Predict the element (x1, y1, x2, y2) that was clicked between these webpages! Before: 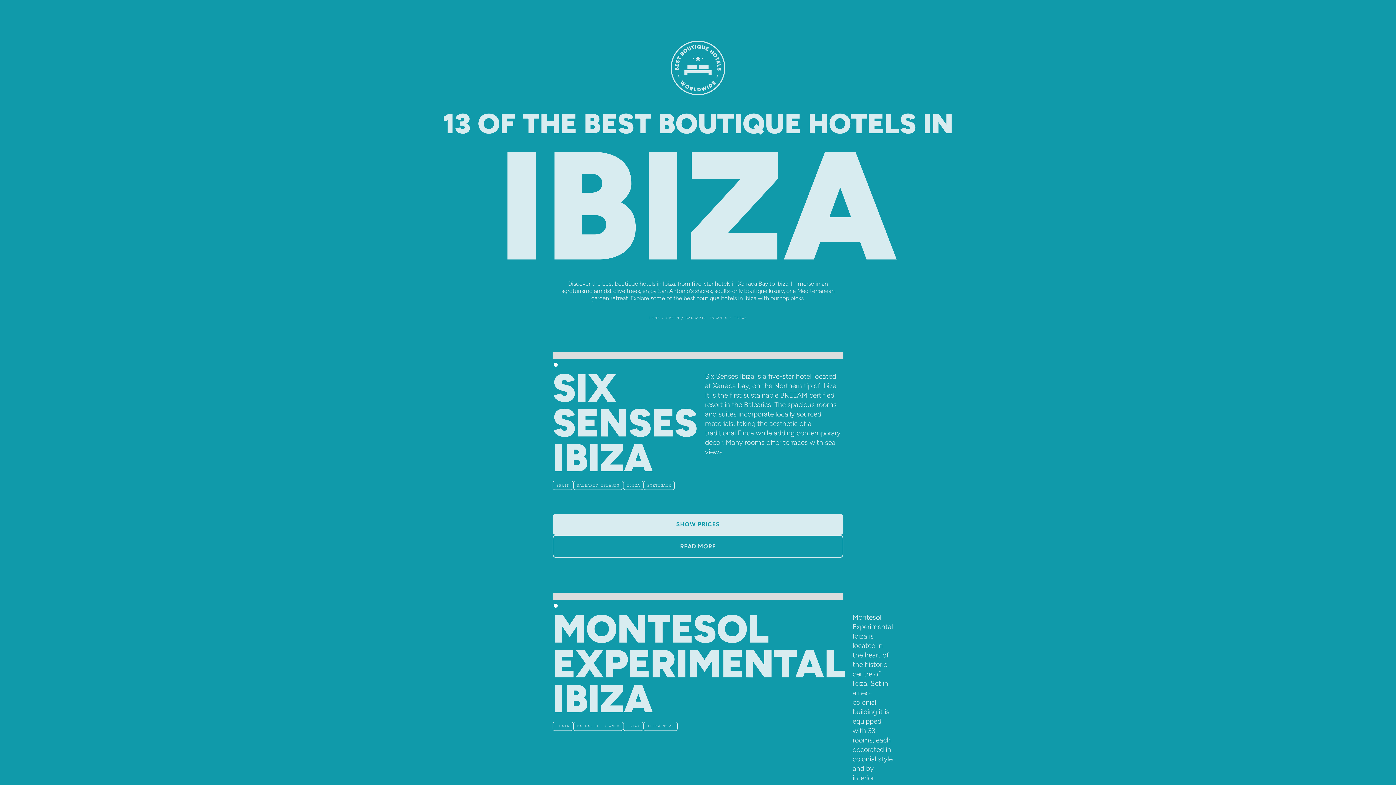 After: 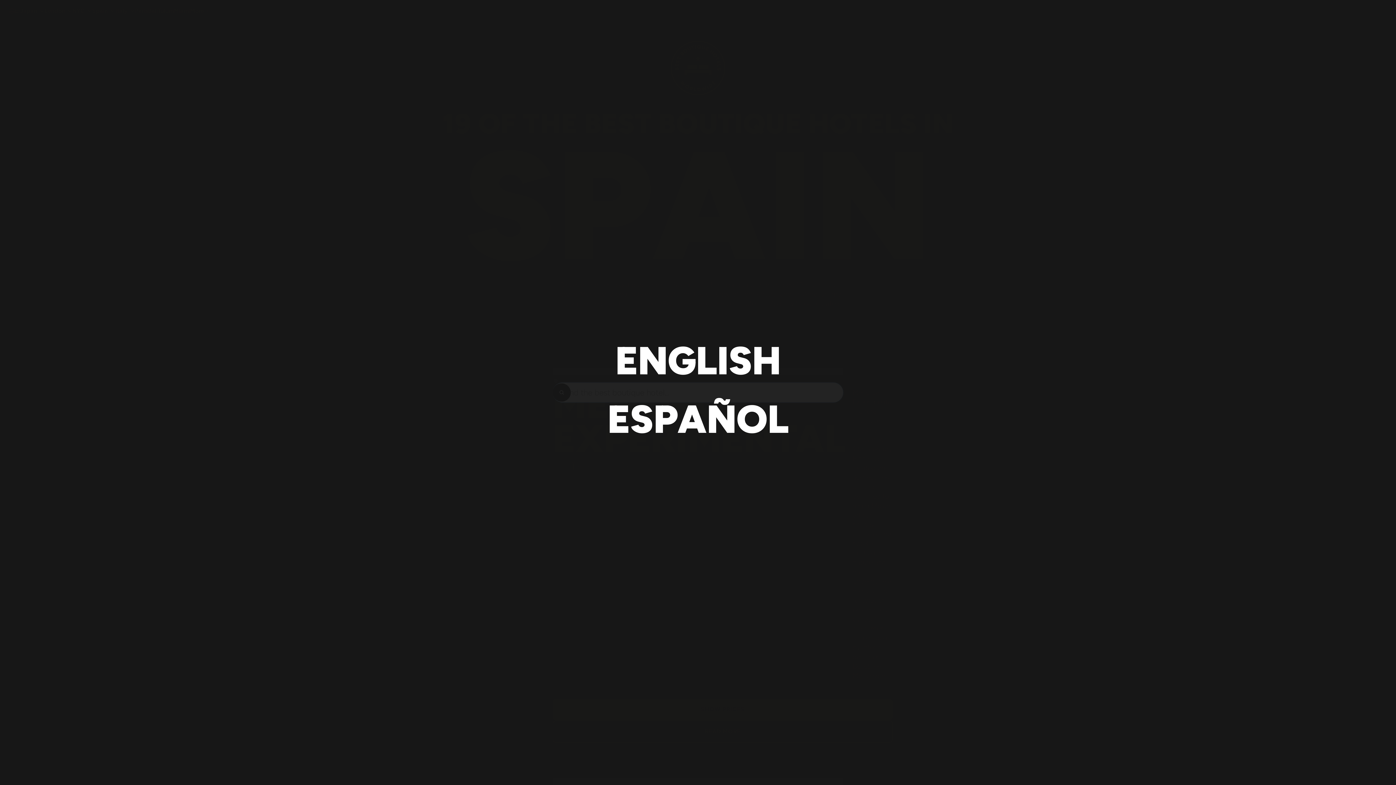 Action: label: SPAIN bbox: (552, 481, 573, 490)